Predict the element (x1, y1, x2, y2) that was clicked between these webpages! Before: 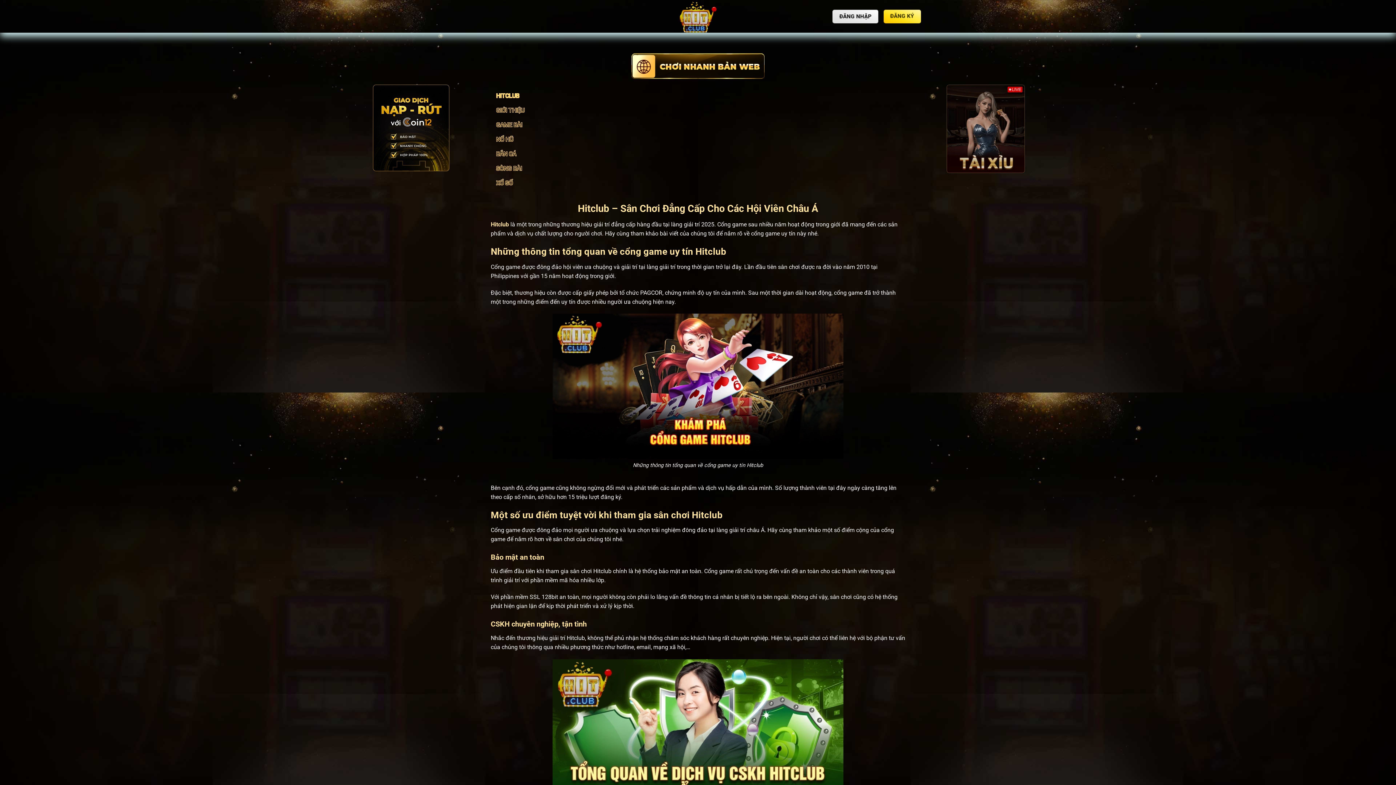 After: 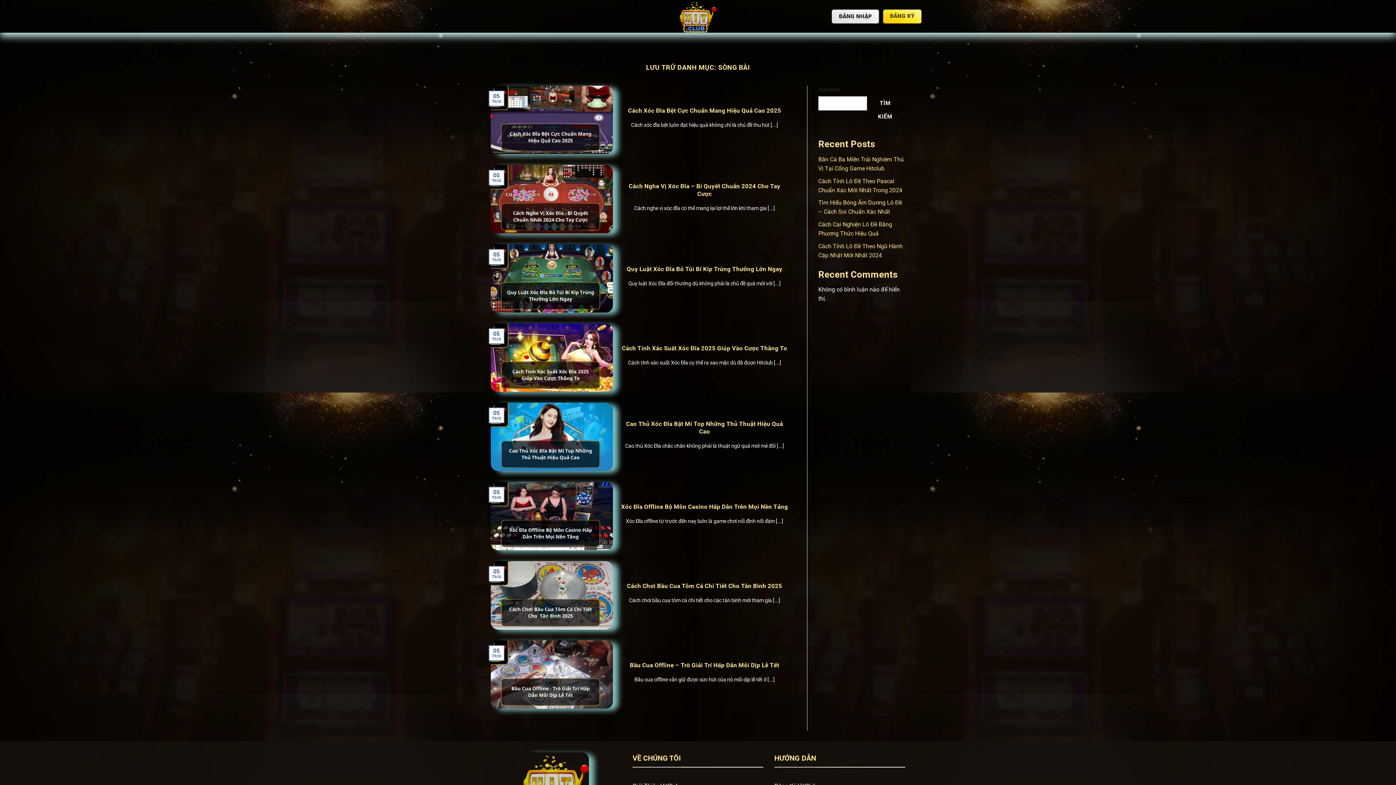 Action: label: SÒNG BÀI bbox: (496, 162, 900, 176)